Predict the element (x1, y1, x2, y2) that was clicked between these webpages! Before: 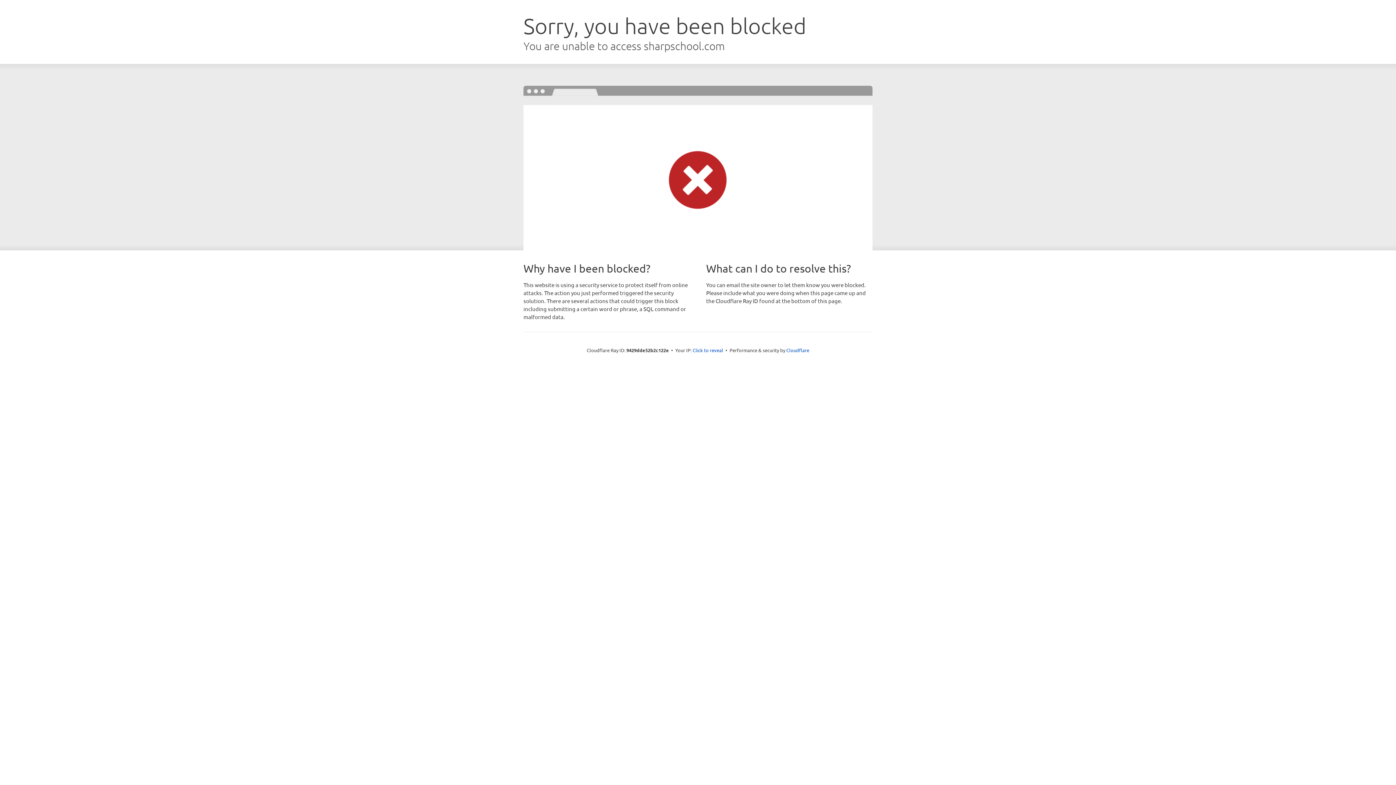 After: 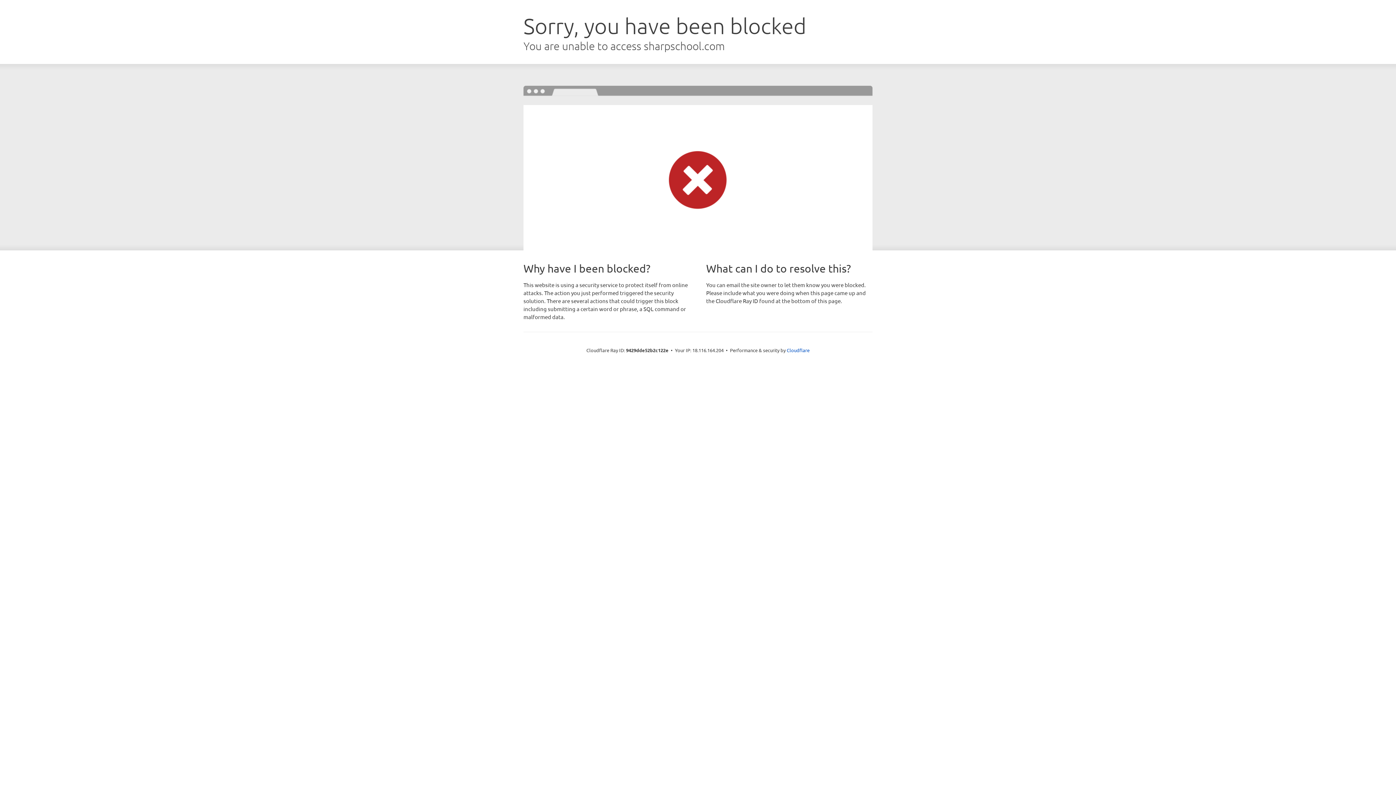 Action: label: Click to reveal bbox: (692, 346, 723, 353)